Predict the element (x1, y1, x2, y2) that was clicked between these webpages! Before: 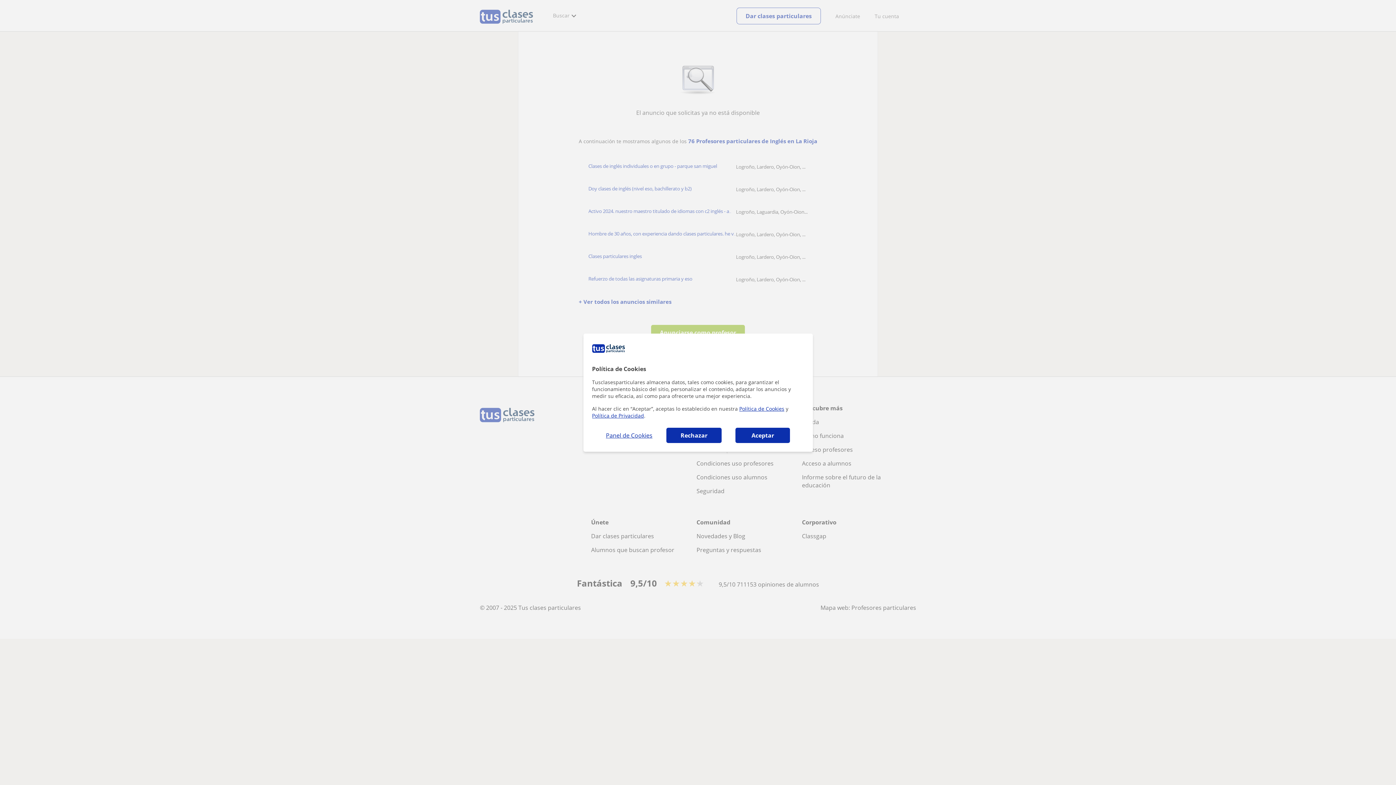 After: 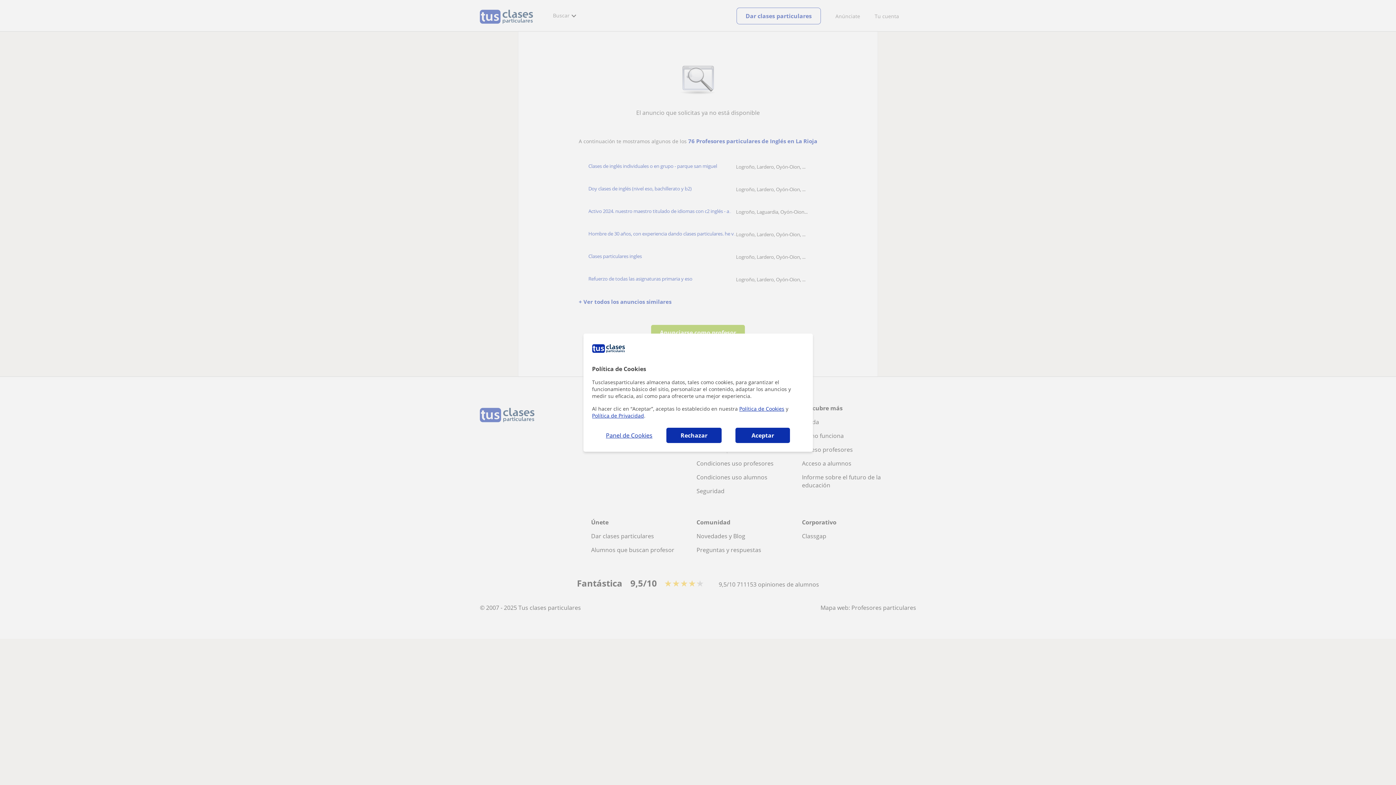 Action: bbox: (592, 412, 644, 419) label: Política de Privacidad